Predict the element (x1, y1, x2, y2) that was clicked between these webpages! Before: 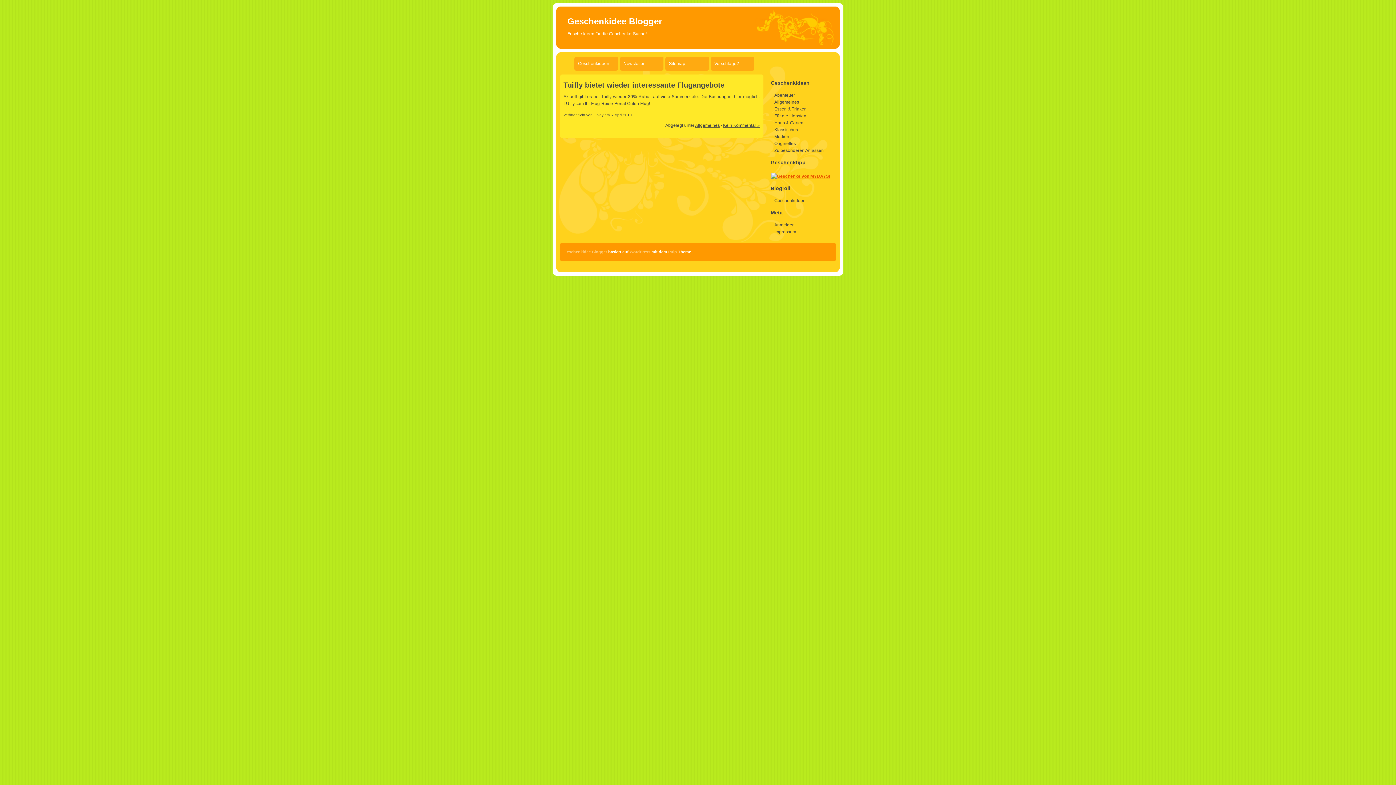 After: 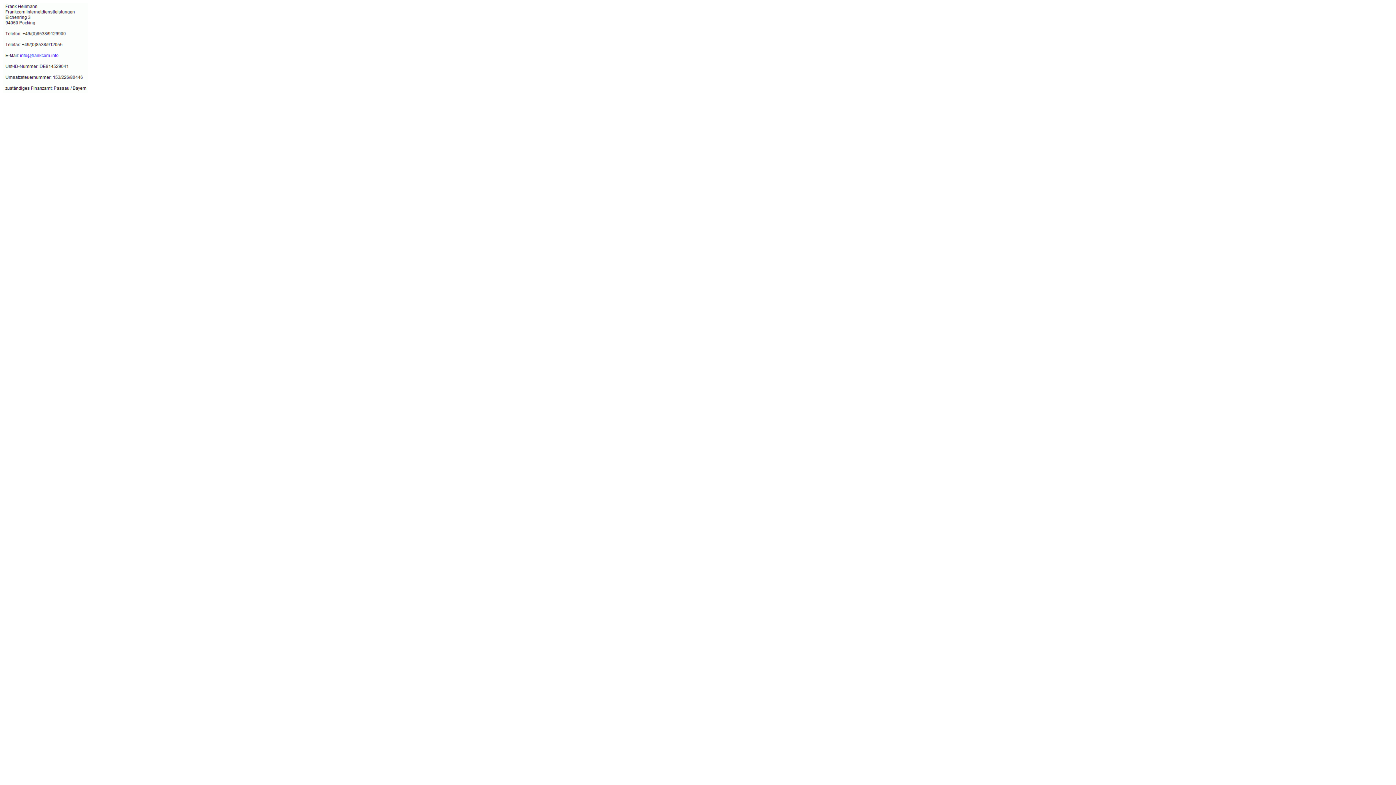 Action: label: Impressum bbox: (774, 229, 796, 234)